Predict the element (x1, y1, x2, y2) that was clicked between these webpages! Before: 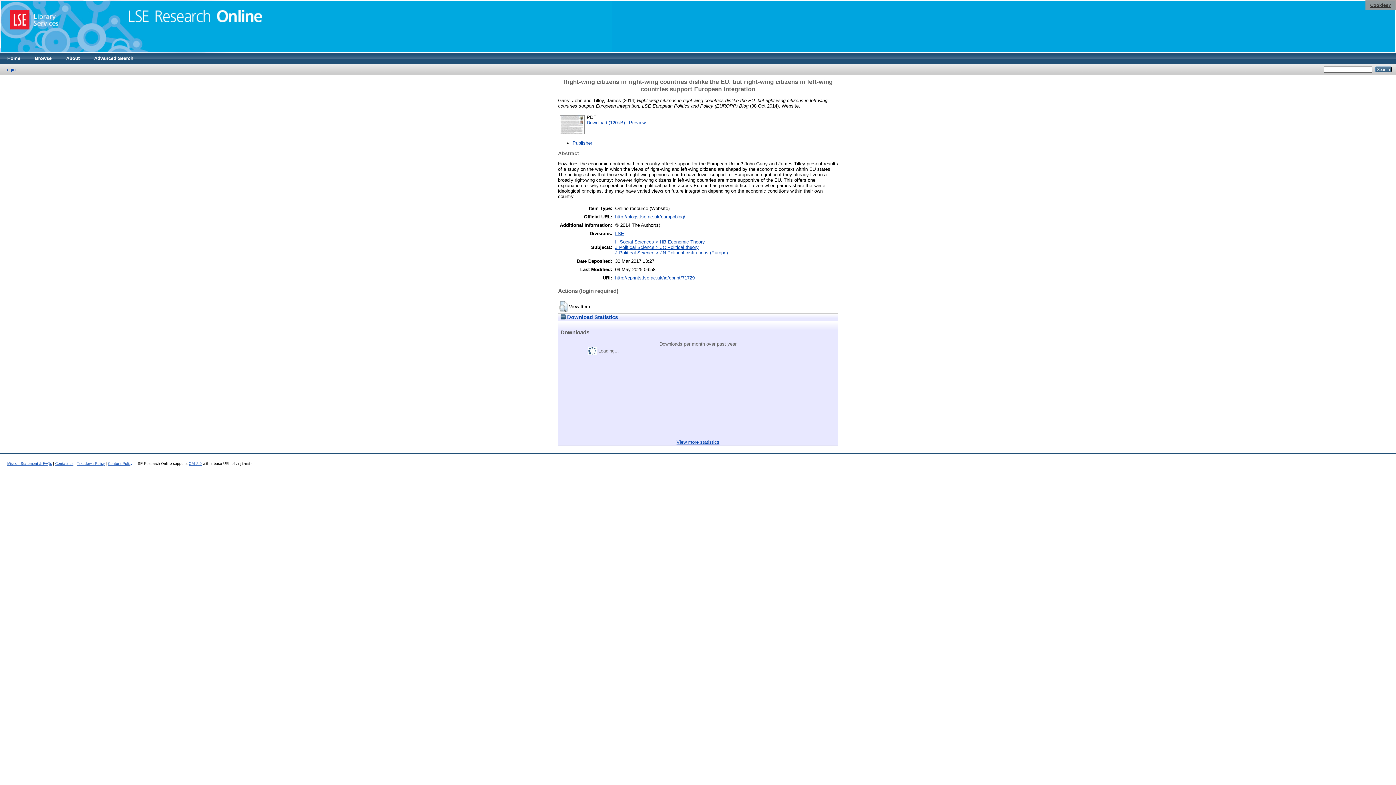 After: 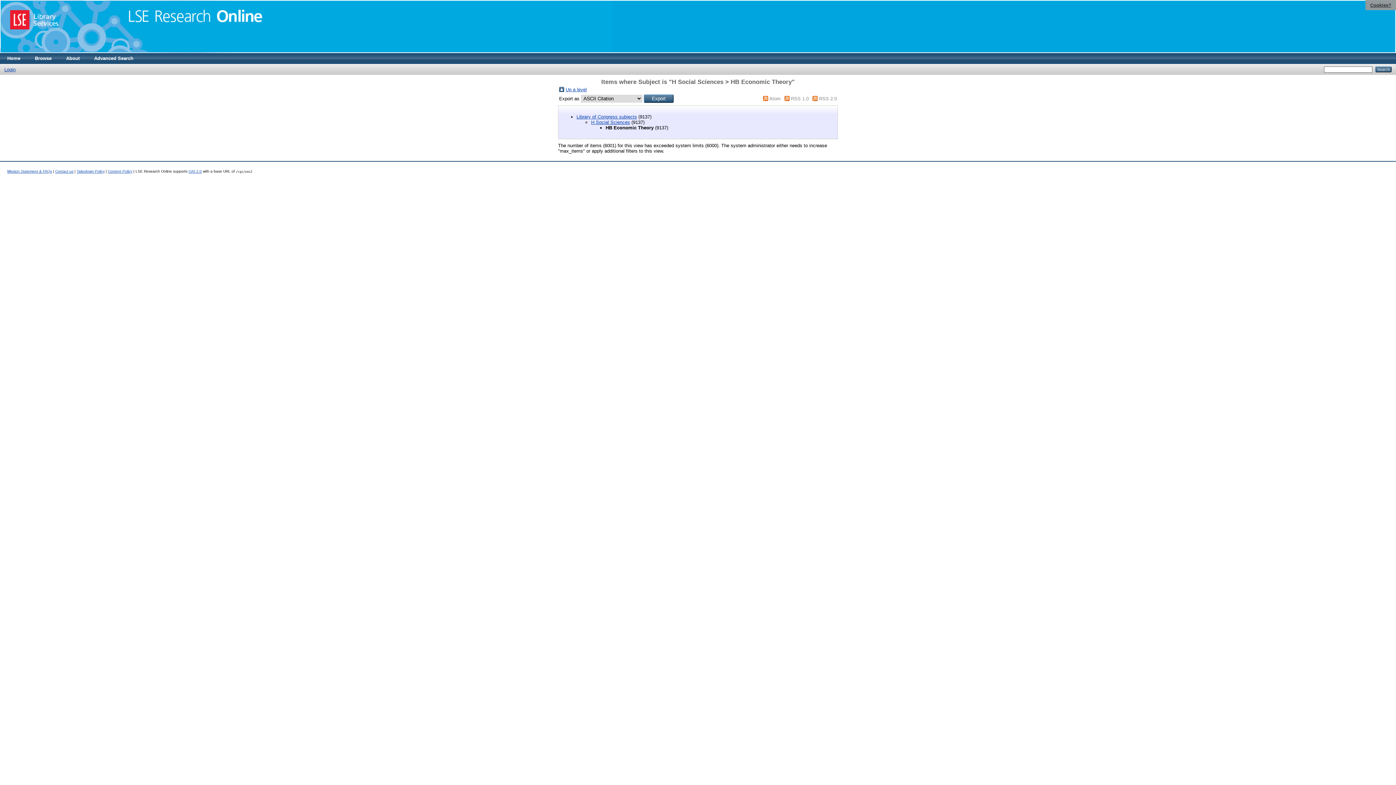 Action: bbox: (615, 239, 705, 244) label: H Social Sciences > HB Economic Theory